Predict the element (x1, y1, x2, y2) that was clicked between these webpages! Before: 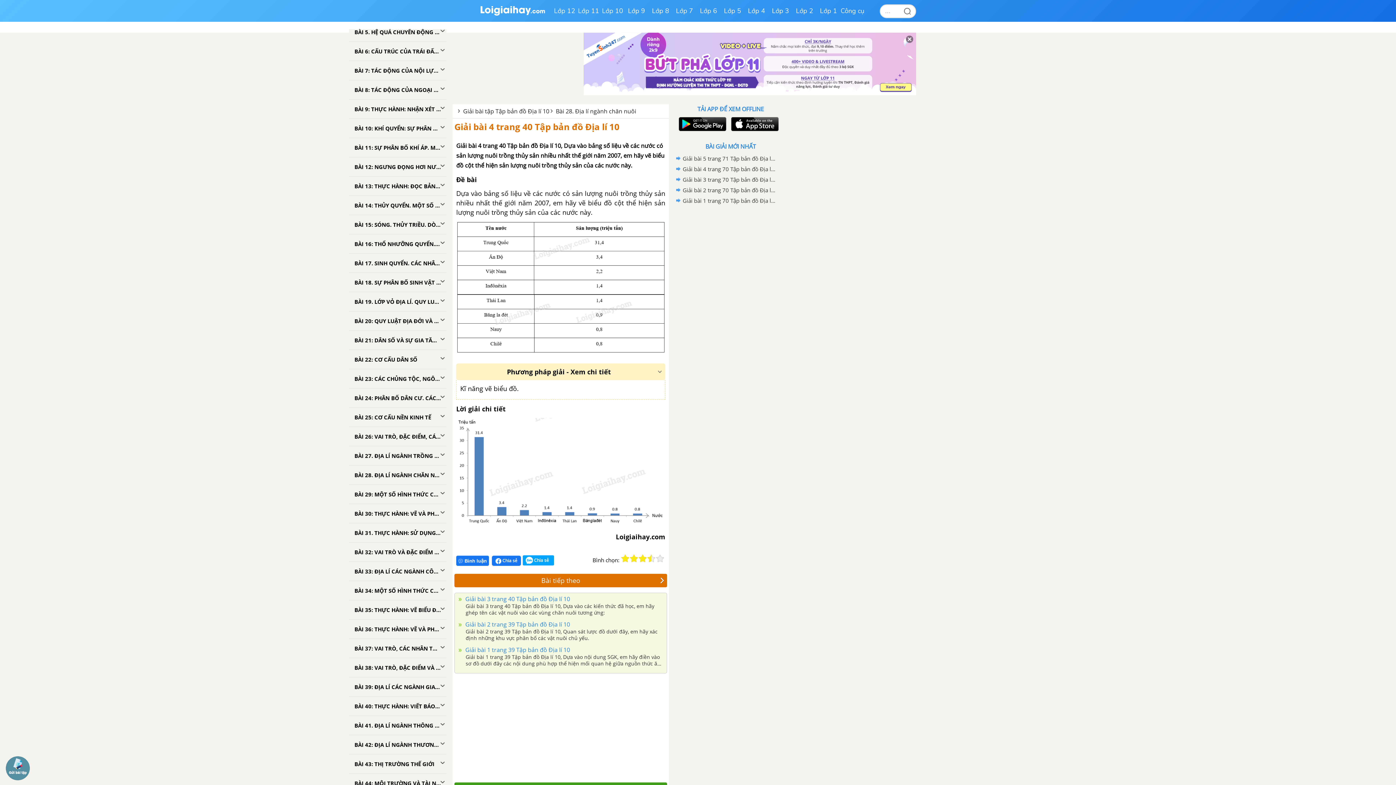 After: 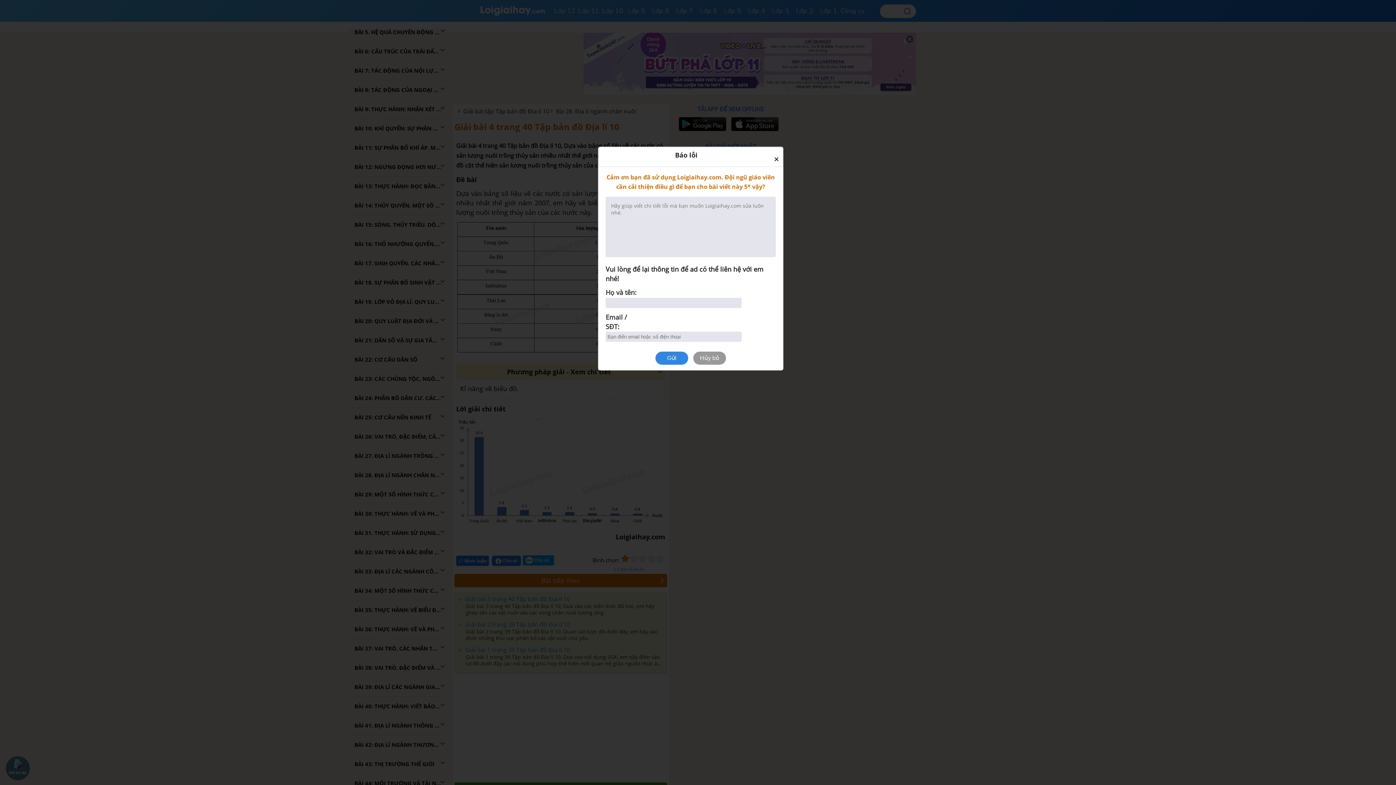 Action: bbox: (621, 554, 629, 563)